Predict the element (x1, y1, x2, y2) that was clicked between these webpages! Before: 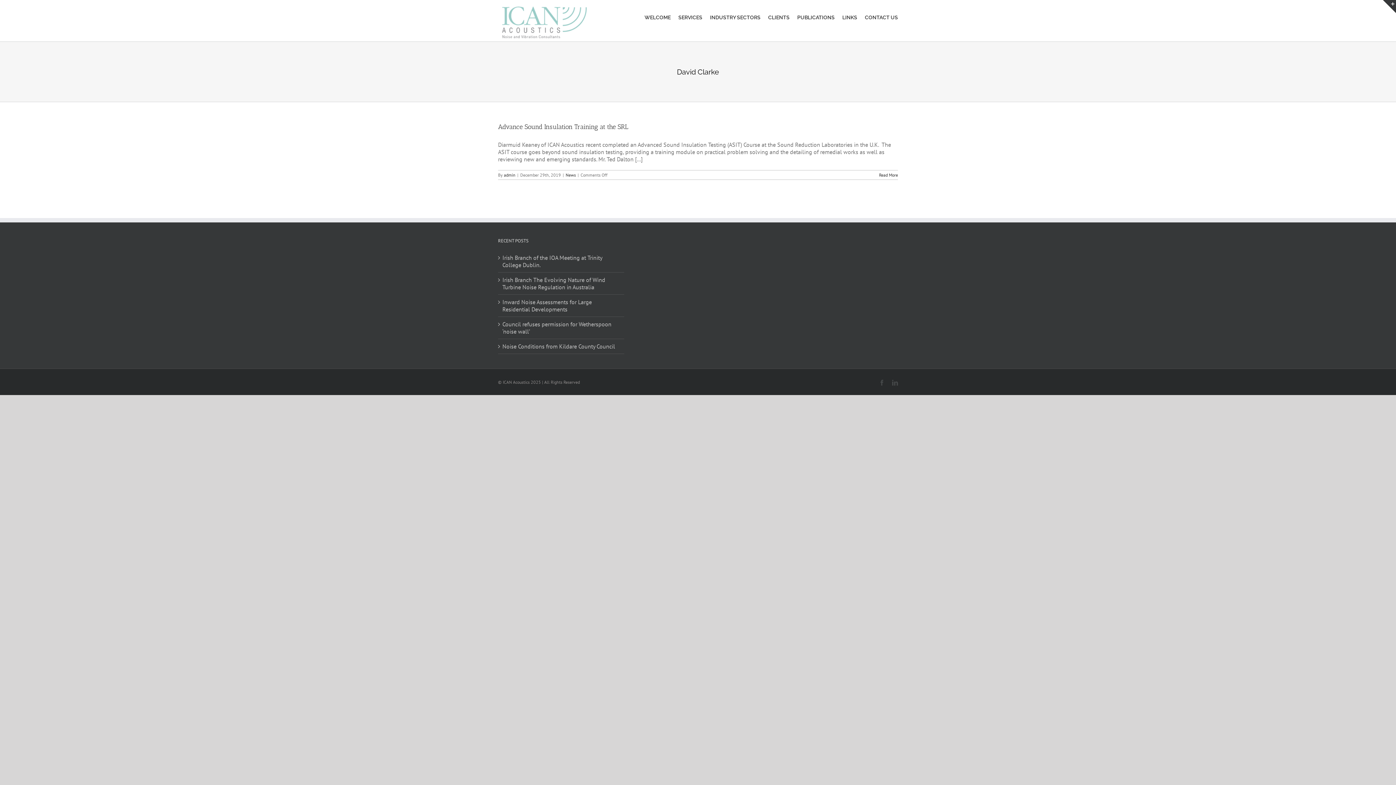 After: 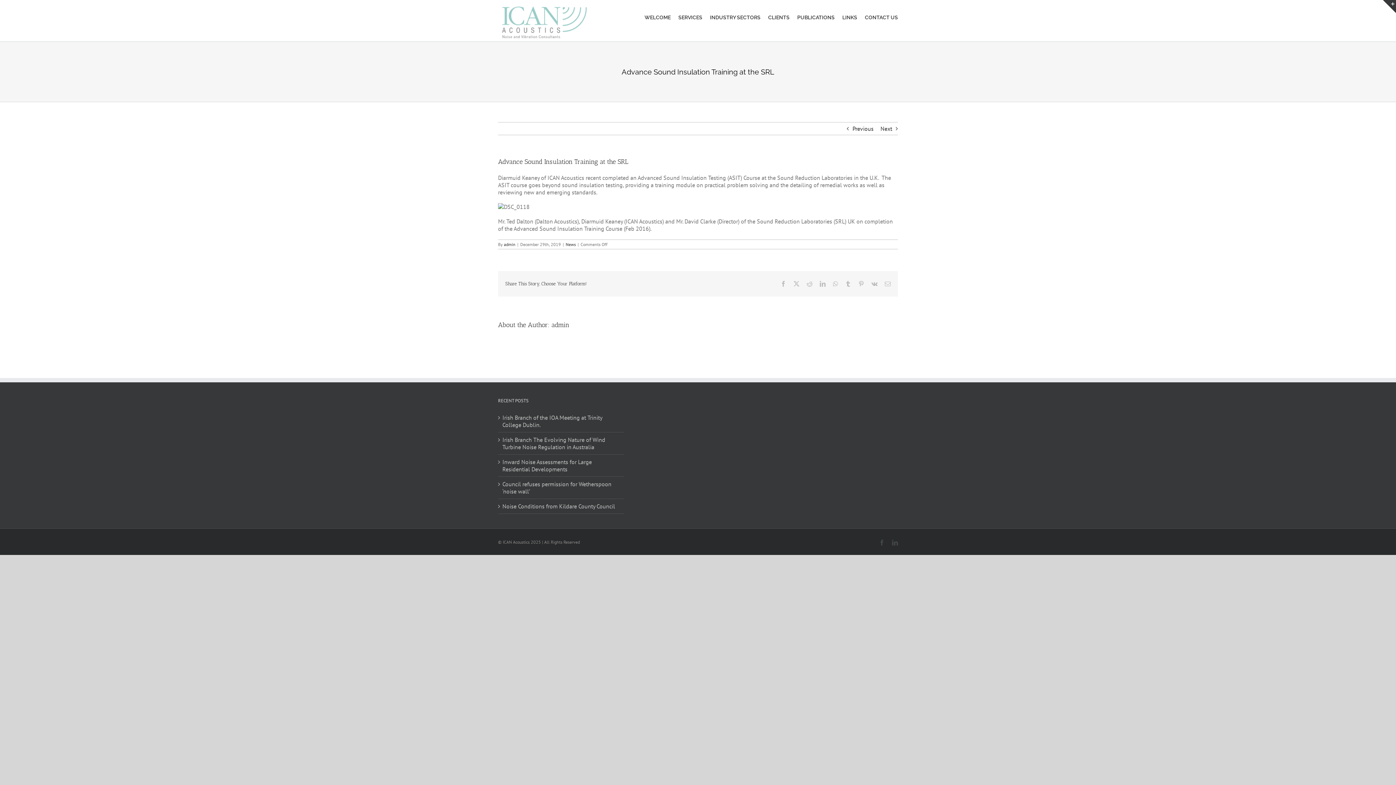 Action: label: More on Advance Sound Insulation Training at the SRL bbox: (879, 172, 898, 177)